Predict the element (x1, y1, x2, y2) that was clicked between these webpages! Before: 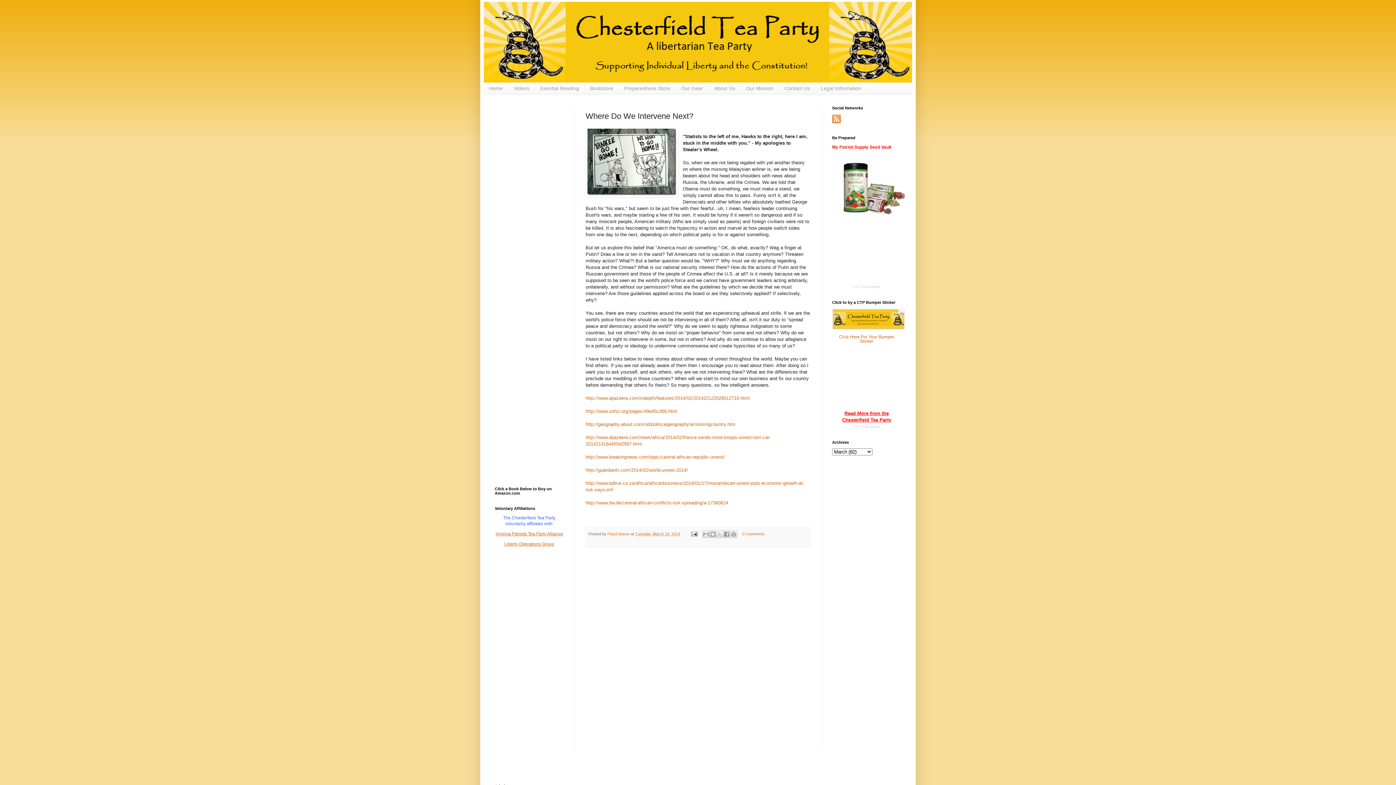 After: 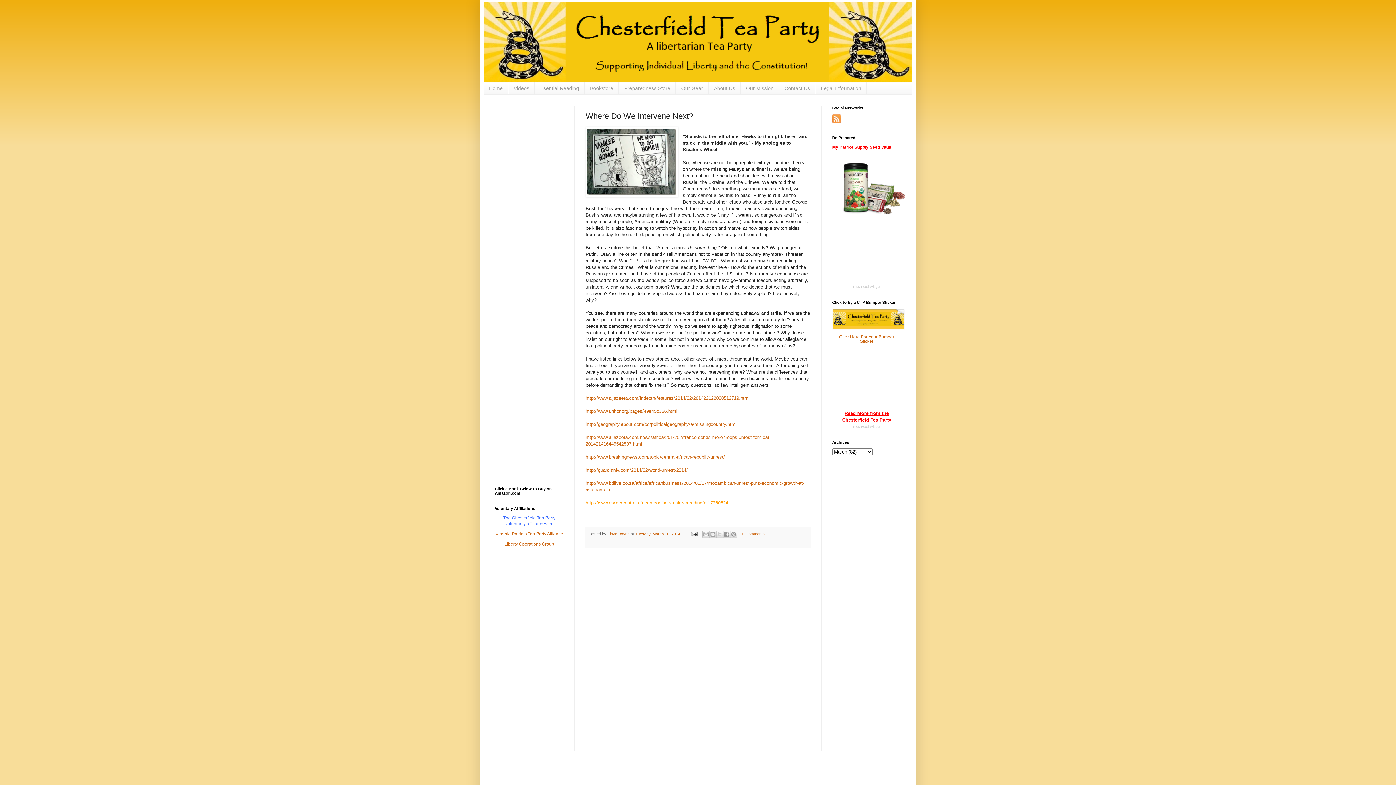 Action: bbox: (585, 500, 728, 505) label: http://www.dw.de/central-african-conflicts-risk-spreading/a-17360624